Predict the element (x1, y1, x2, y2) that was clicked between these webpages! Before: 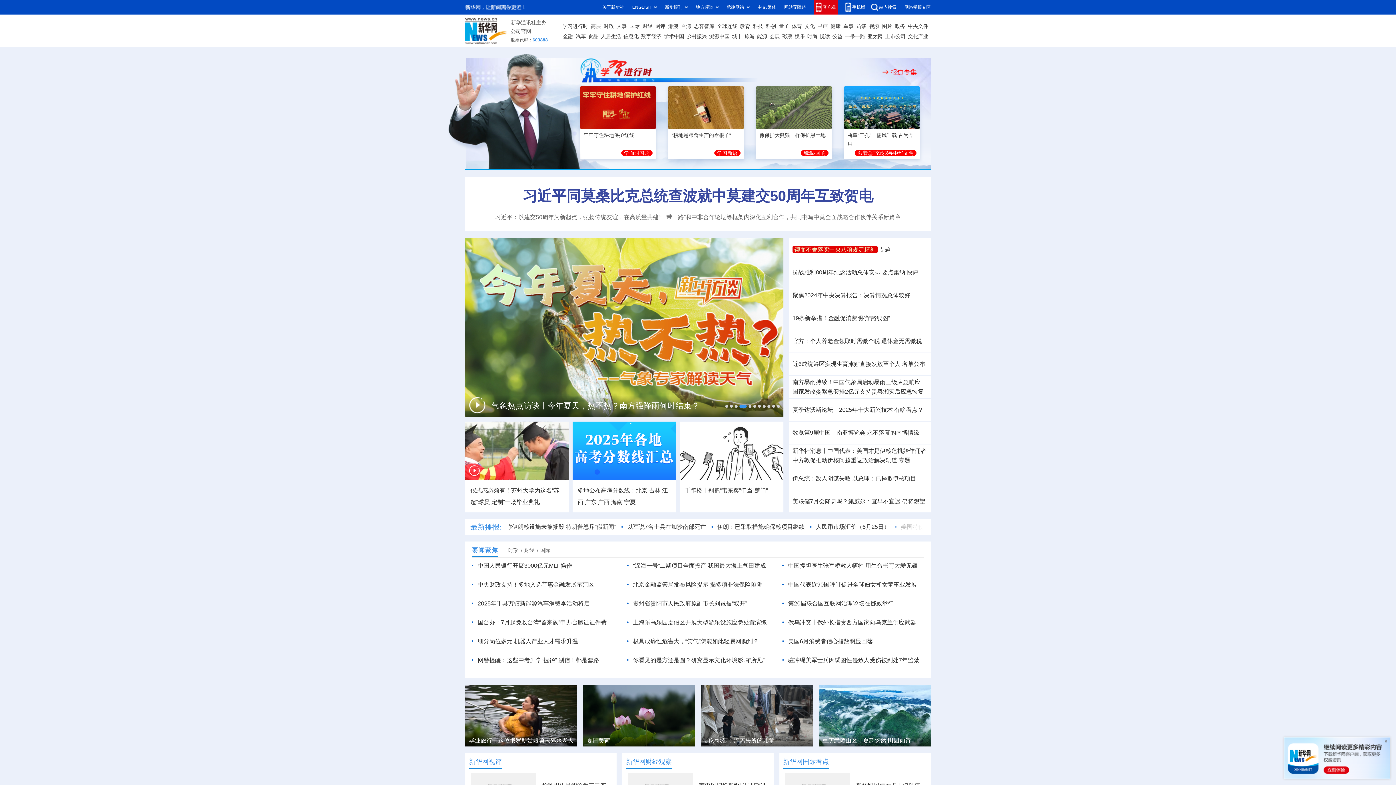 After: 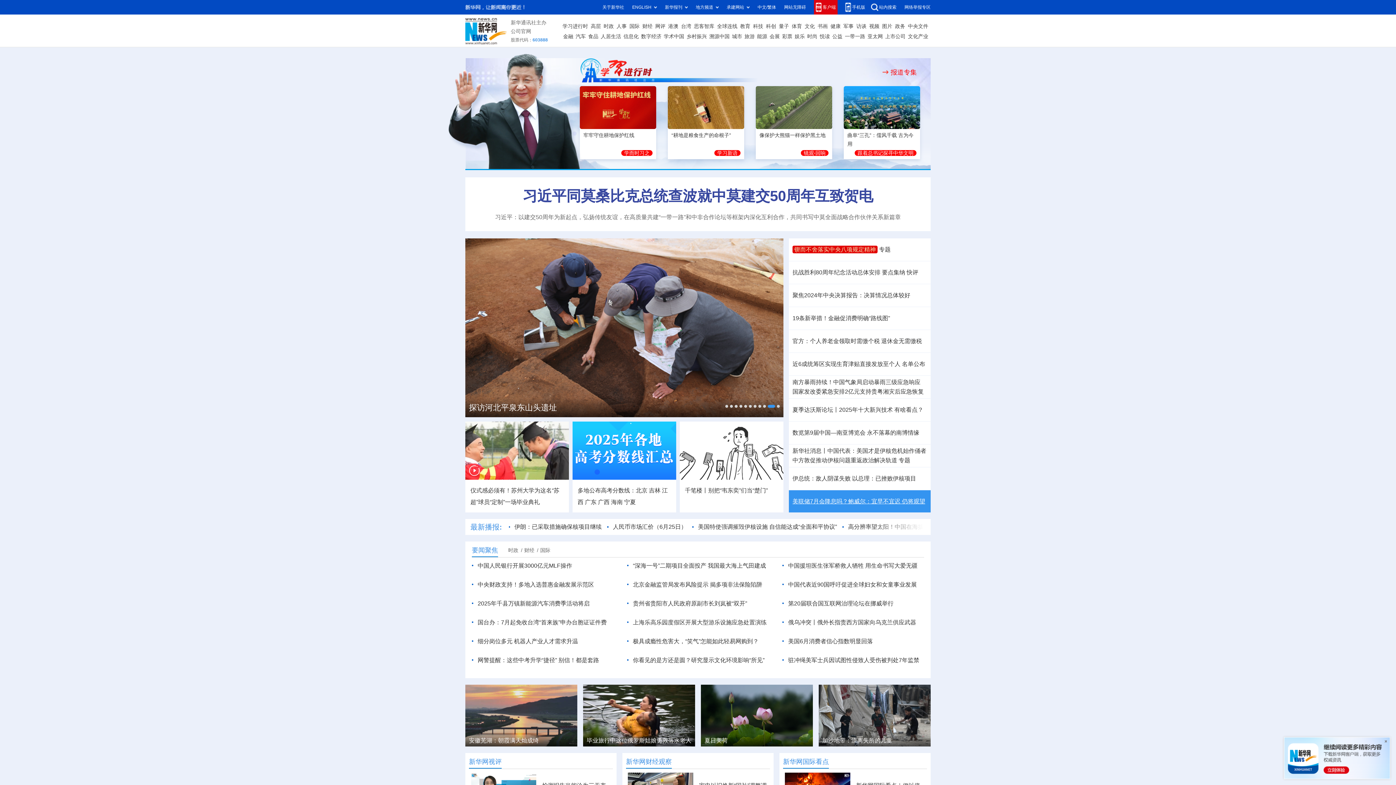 Action: bbox: (792, 498, 925, 504) label: 美联储7月会降息吗？鲍威尔：宜早不宜迟 仍将观望